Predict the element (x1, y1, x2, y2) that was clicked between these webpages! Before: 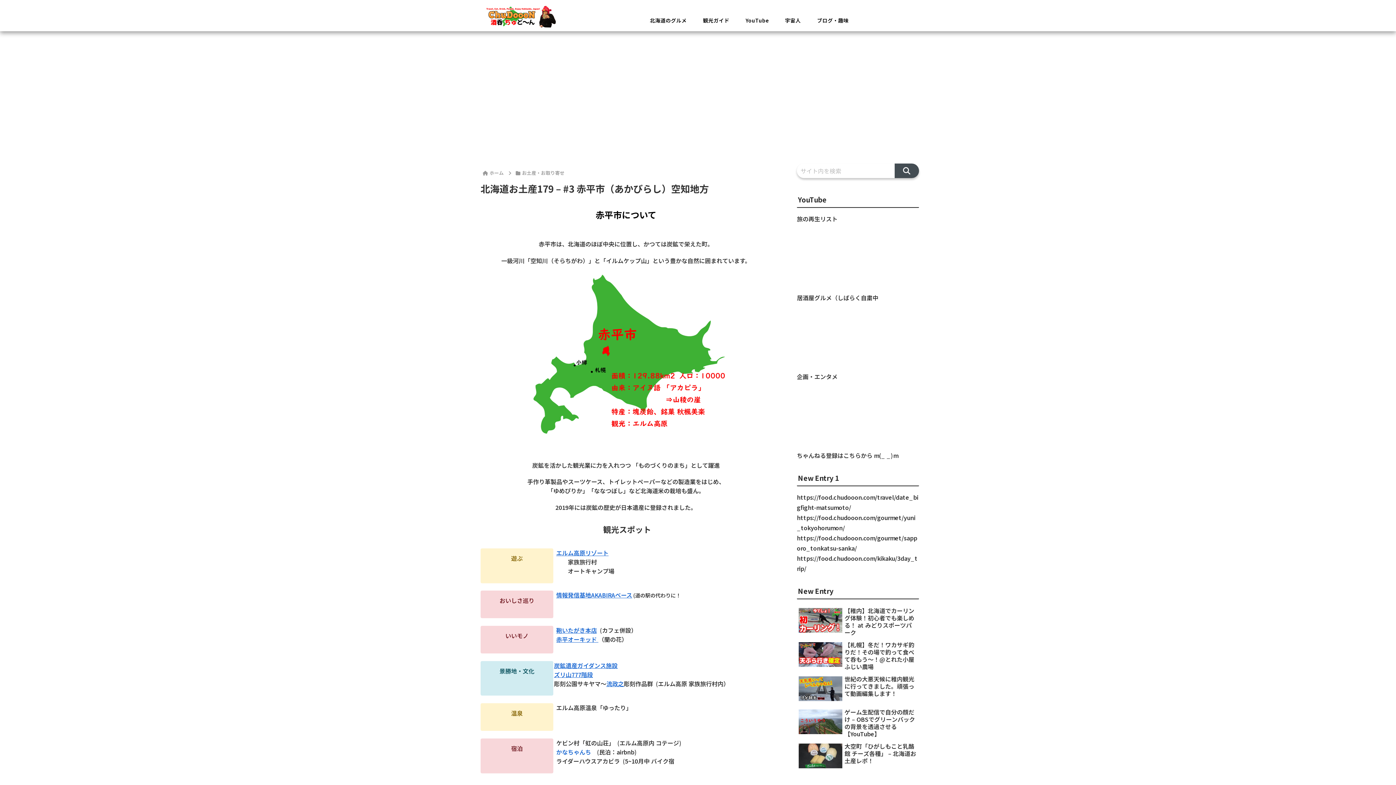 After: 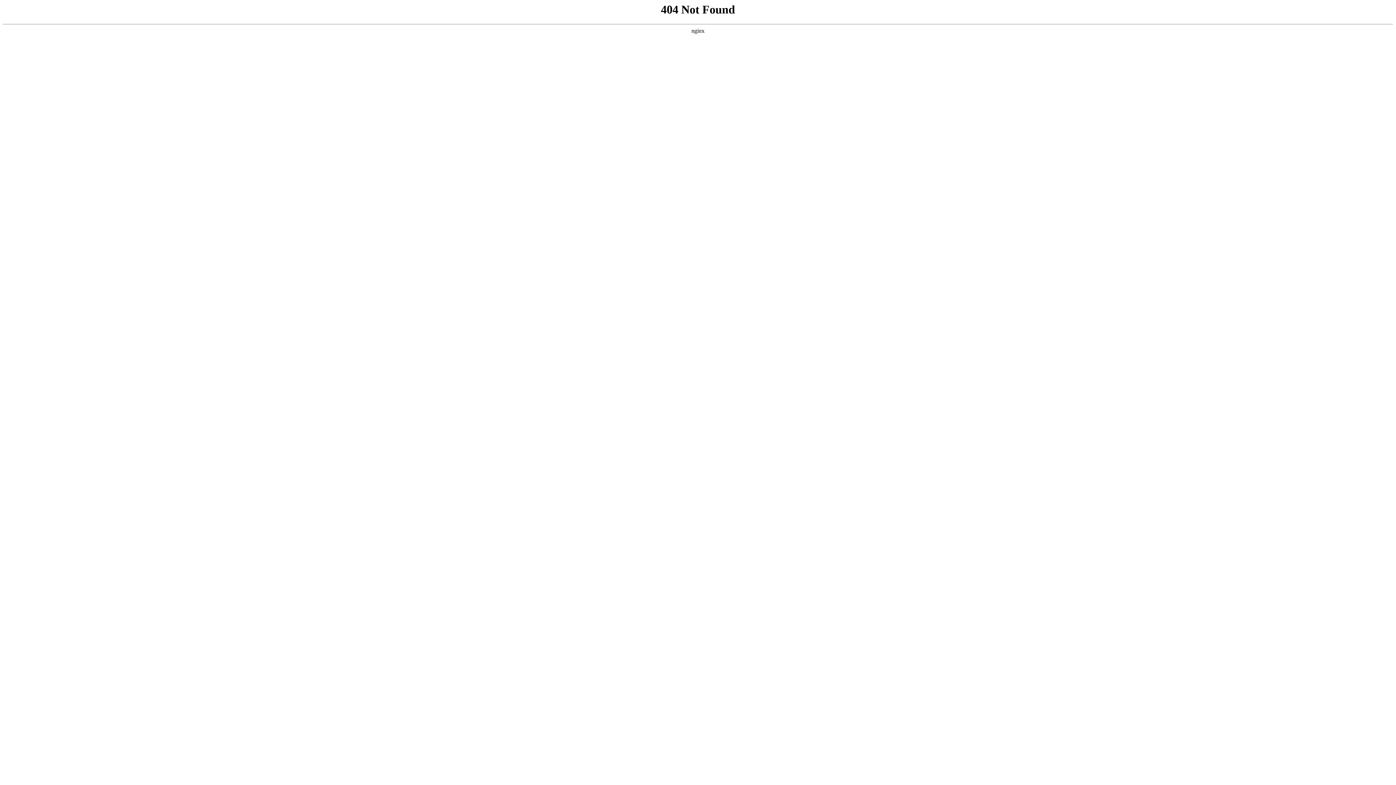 Action: label: 鞄いたがき本店 bbox: (556, 626, 597, 634)